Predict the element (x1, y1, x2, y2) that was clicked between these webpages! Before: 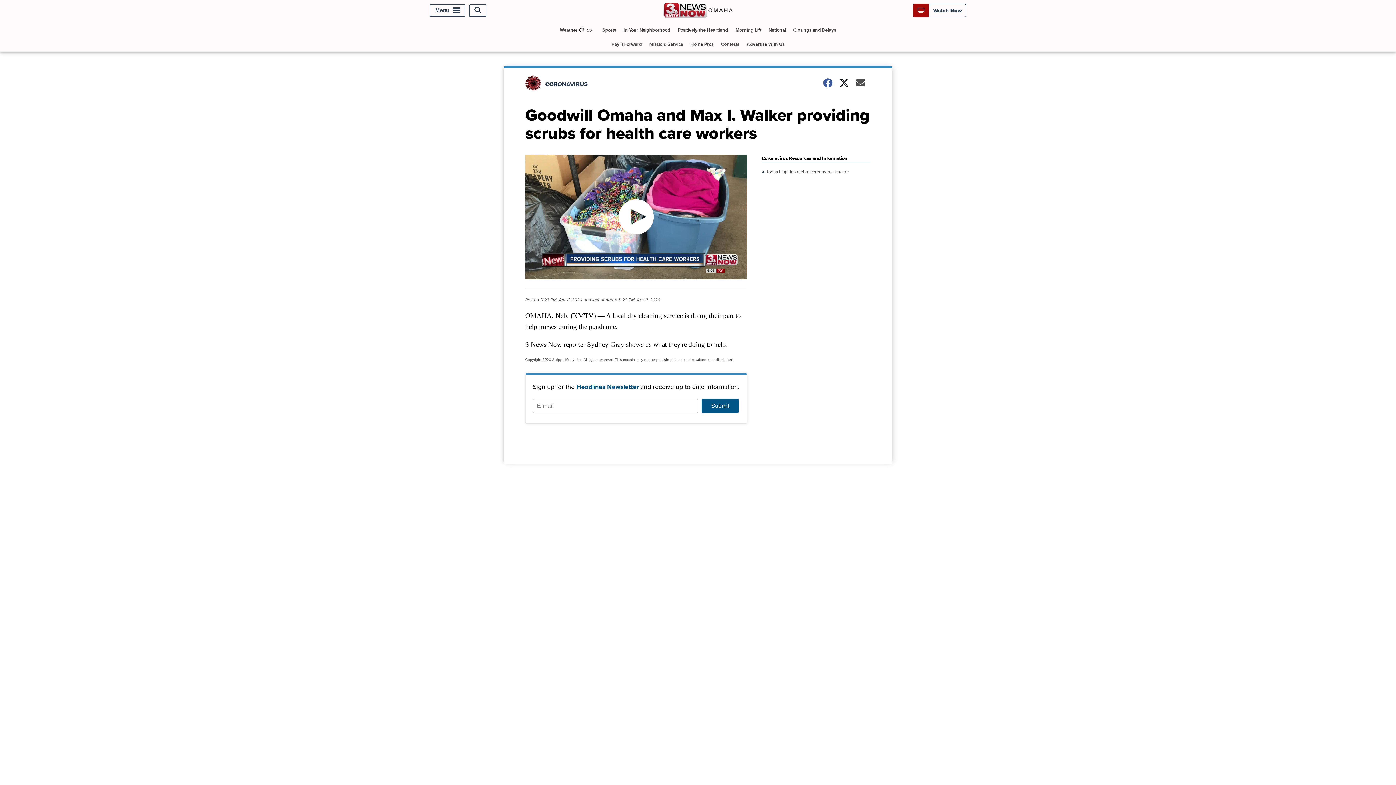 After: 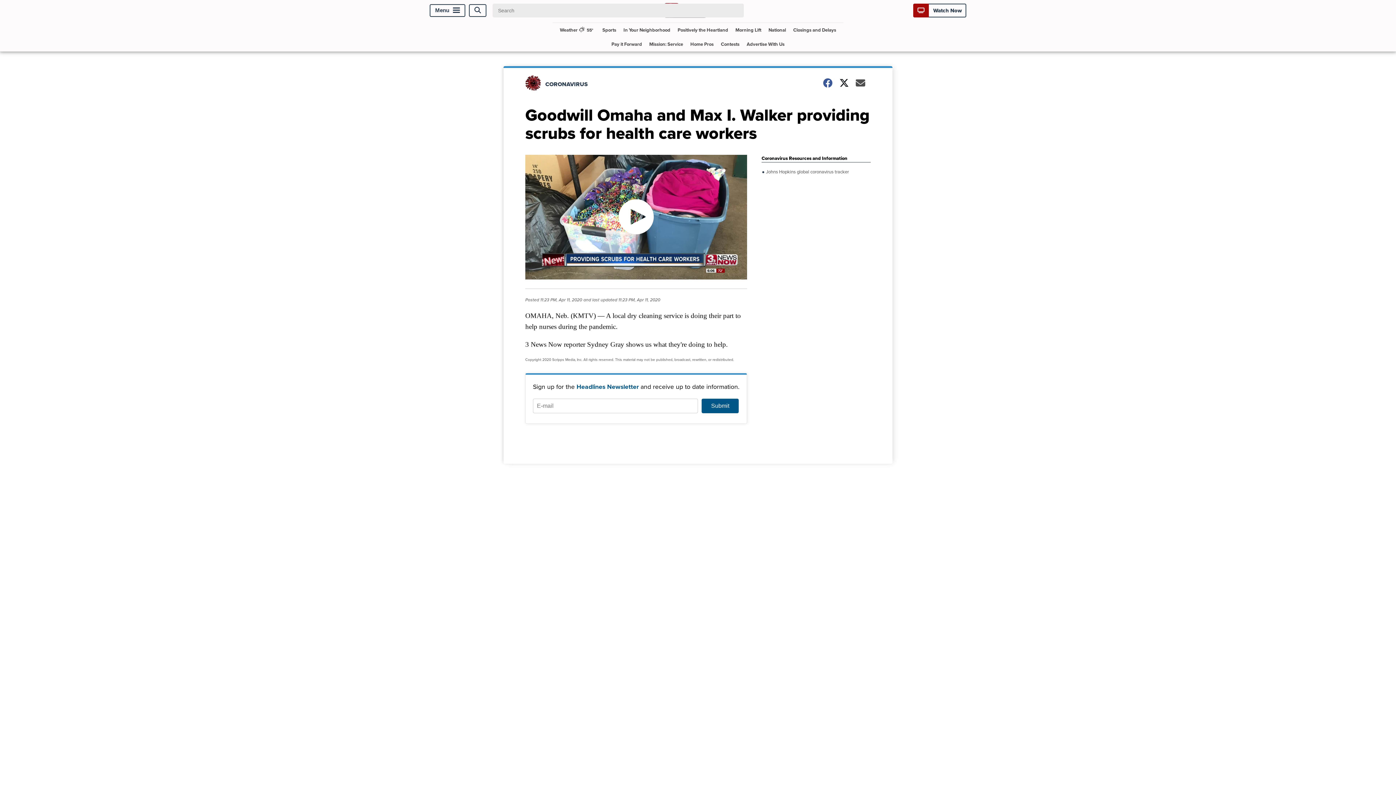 Action: bbox: (469, 4, 486, 16) label: Open Search